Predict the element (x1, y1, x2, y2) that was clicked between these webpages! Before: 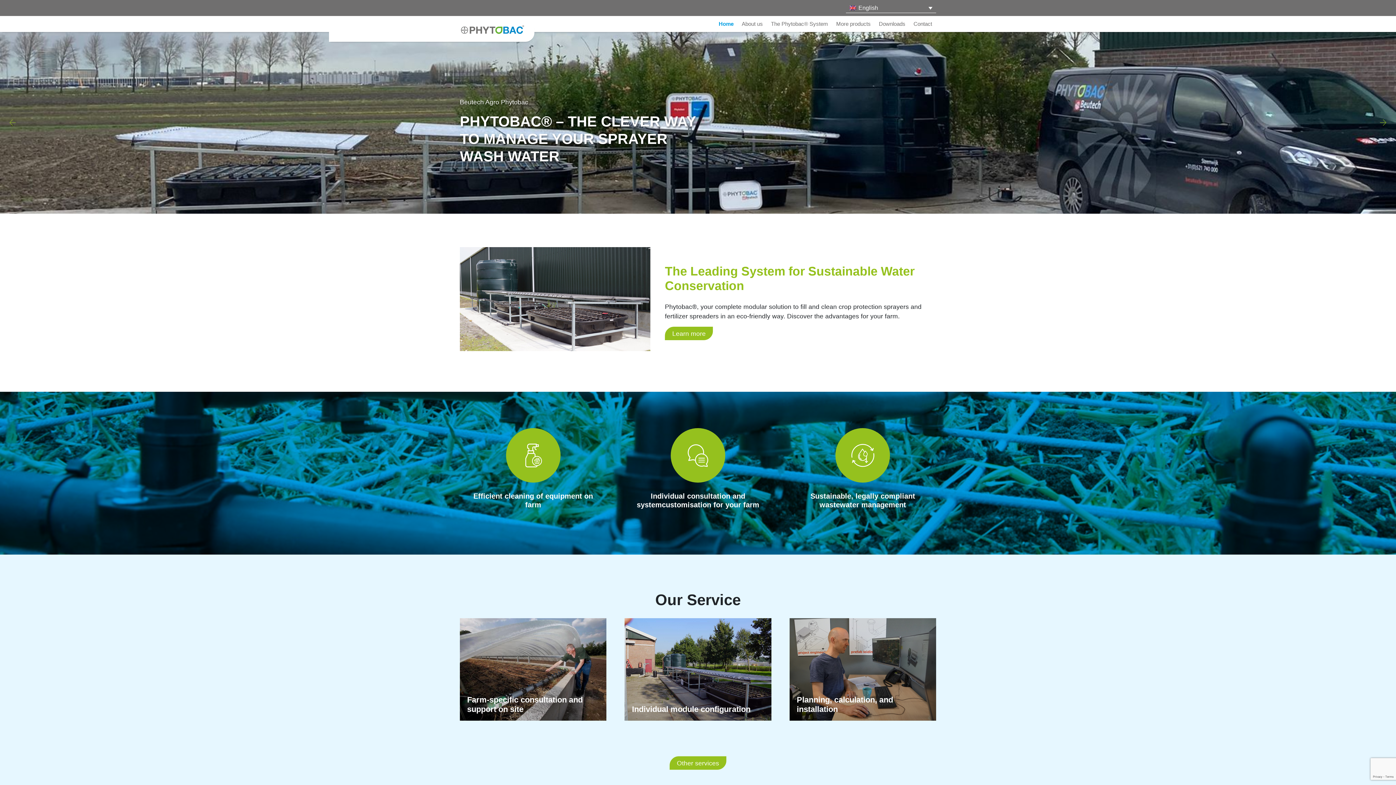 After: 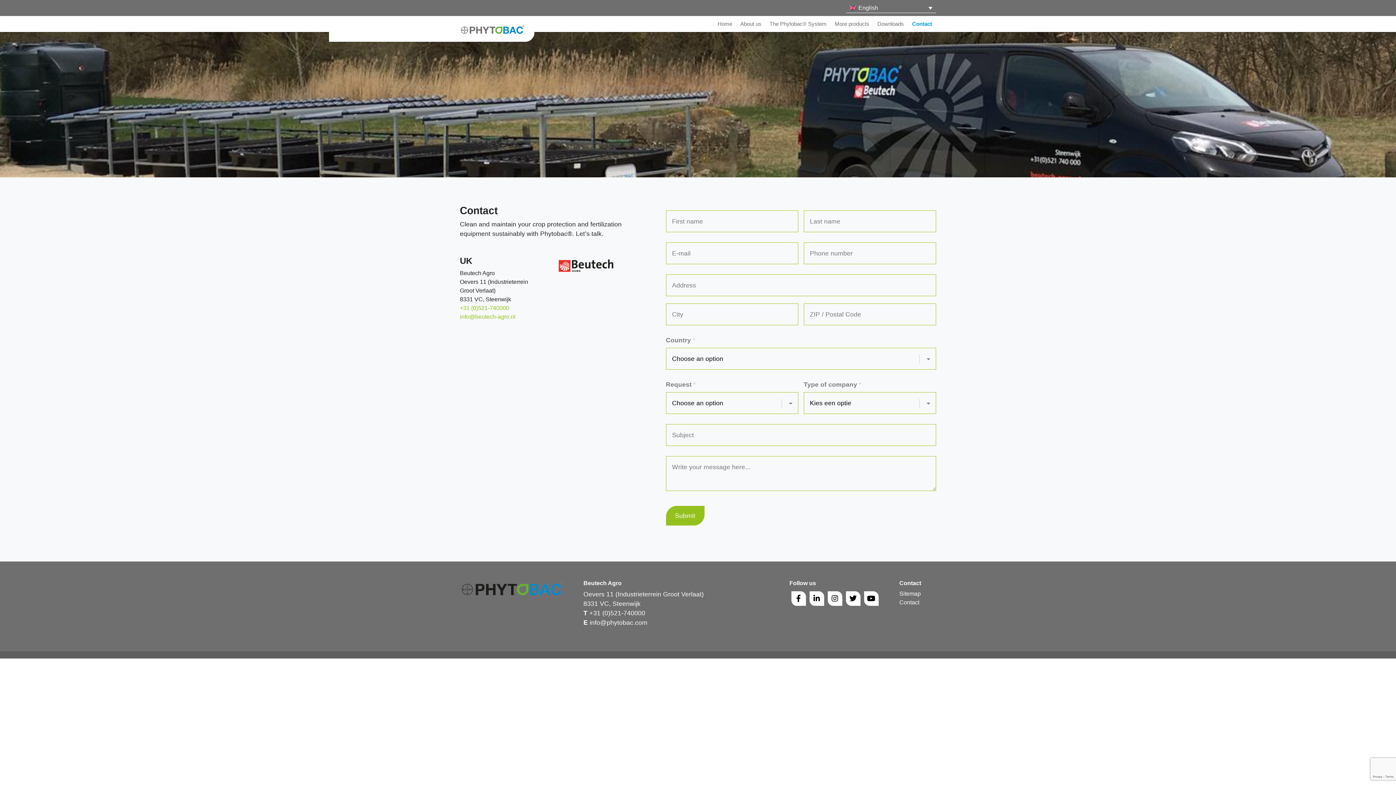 Action: bbox: (909, 15, 936, 32) label: Contact